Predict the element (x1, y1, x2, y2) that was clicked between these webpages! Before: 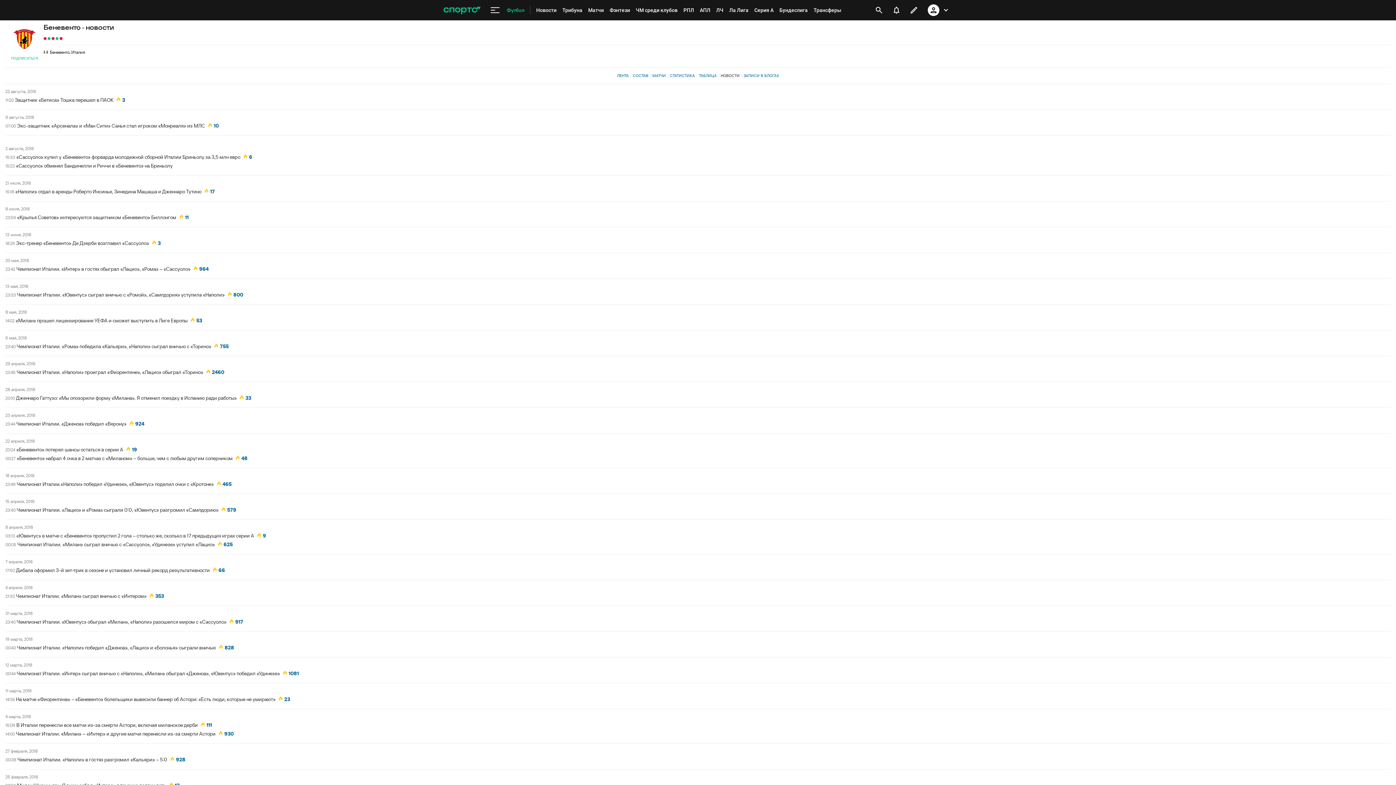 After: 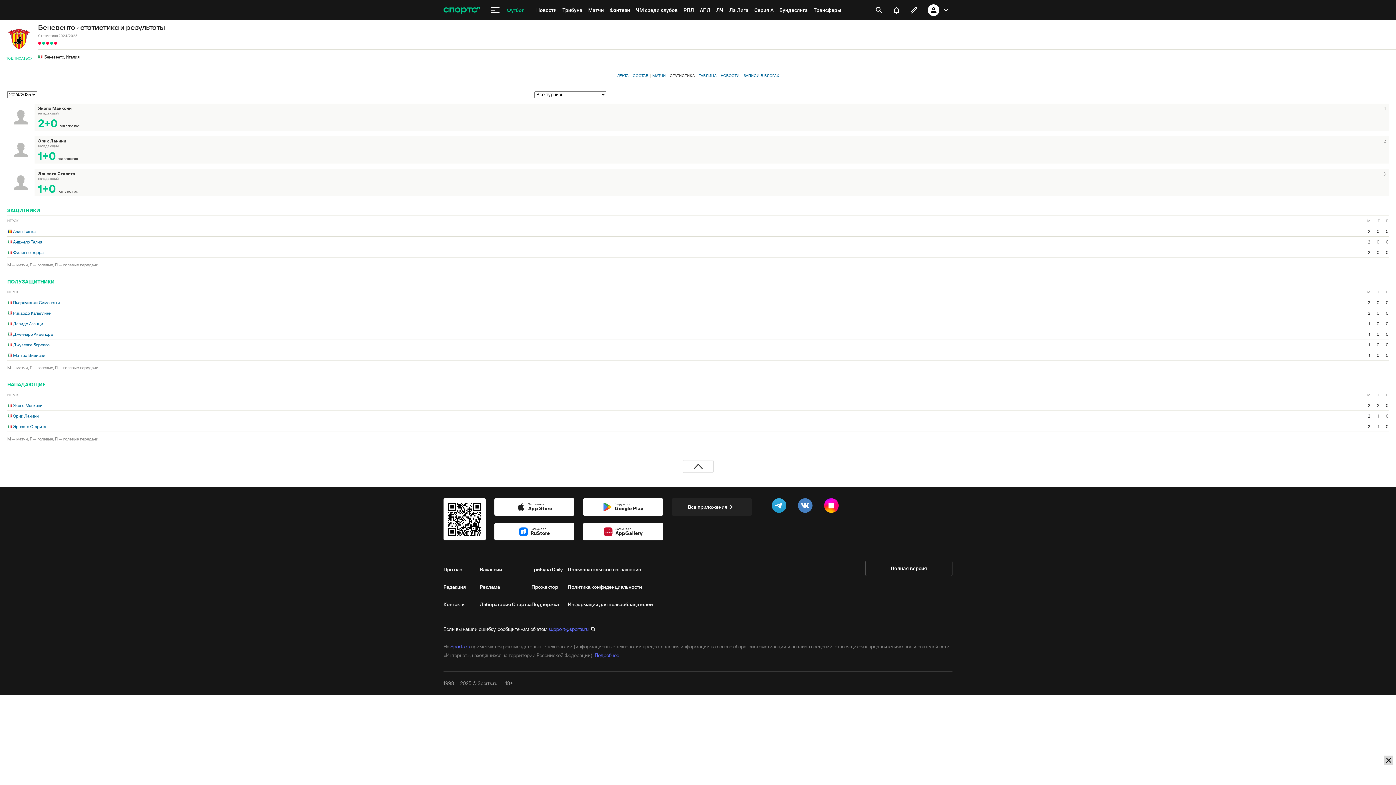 Action: bbox: (670, 73, 695, 78) label: СТАТИСТИКА